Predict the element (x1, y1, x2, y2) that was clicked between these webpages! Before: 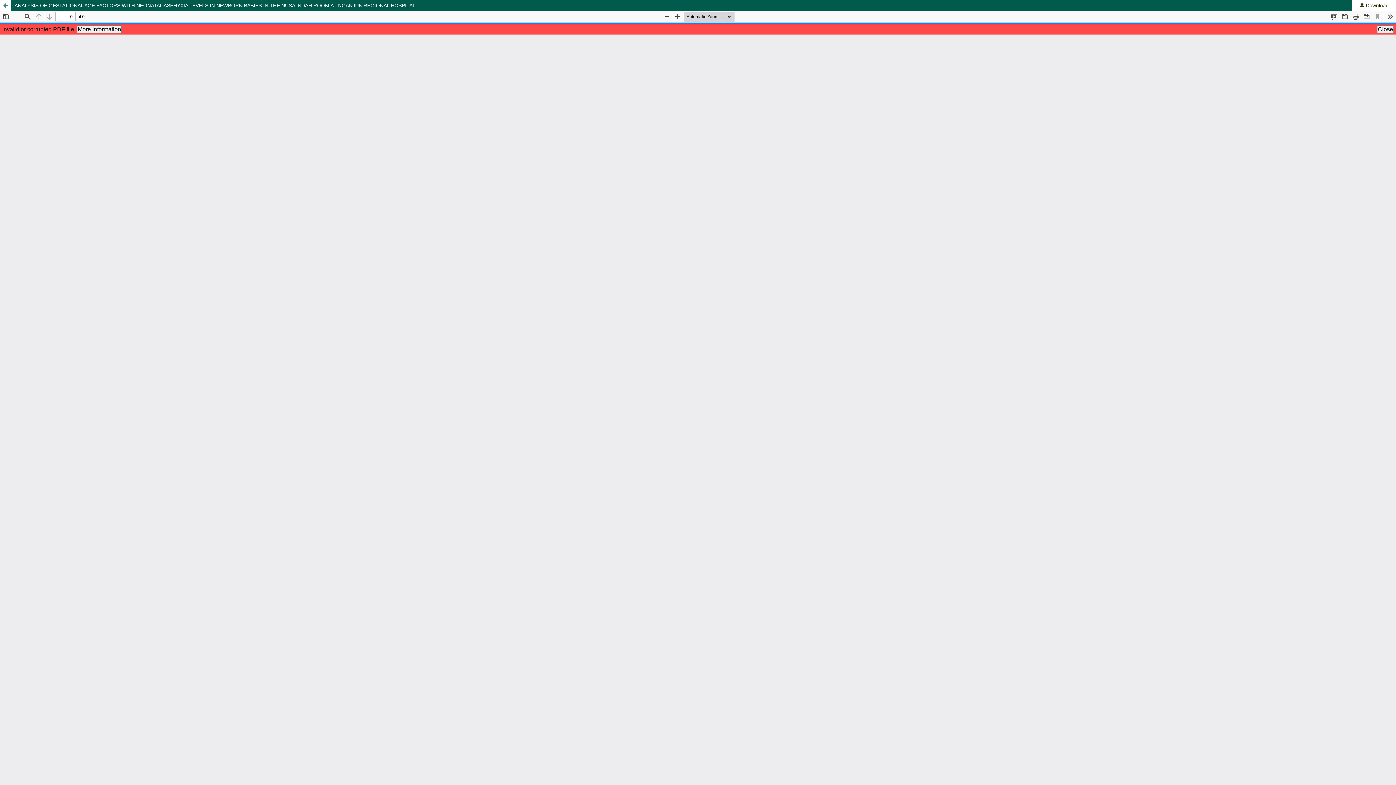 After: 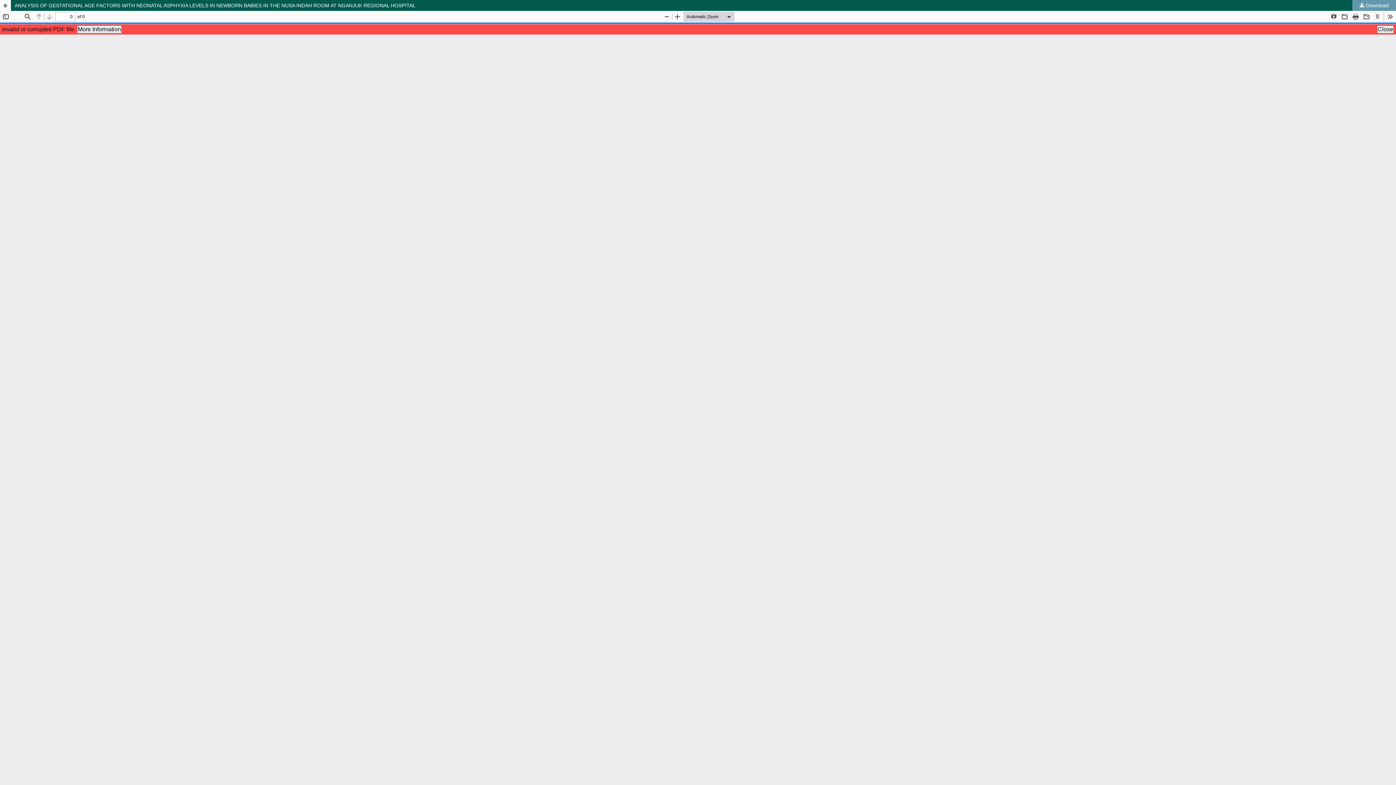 Action: label:  Download bbox: (1352, 0, 1396, 10)